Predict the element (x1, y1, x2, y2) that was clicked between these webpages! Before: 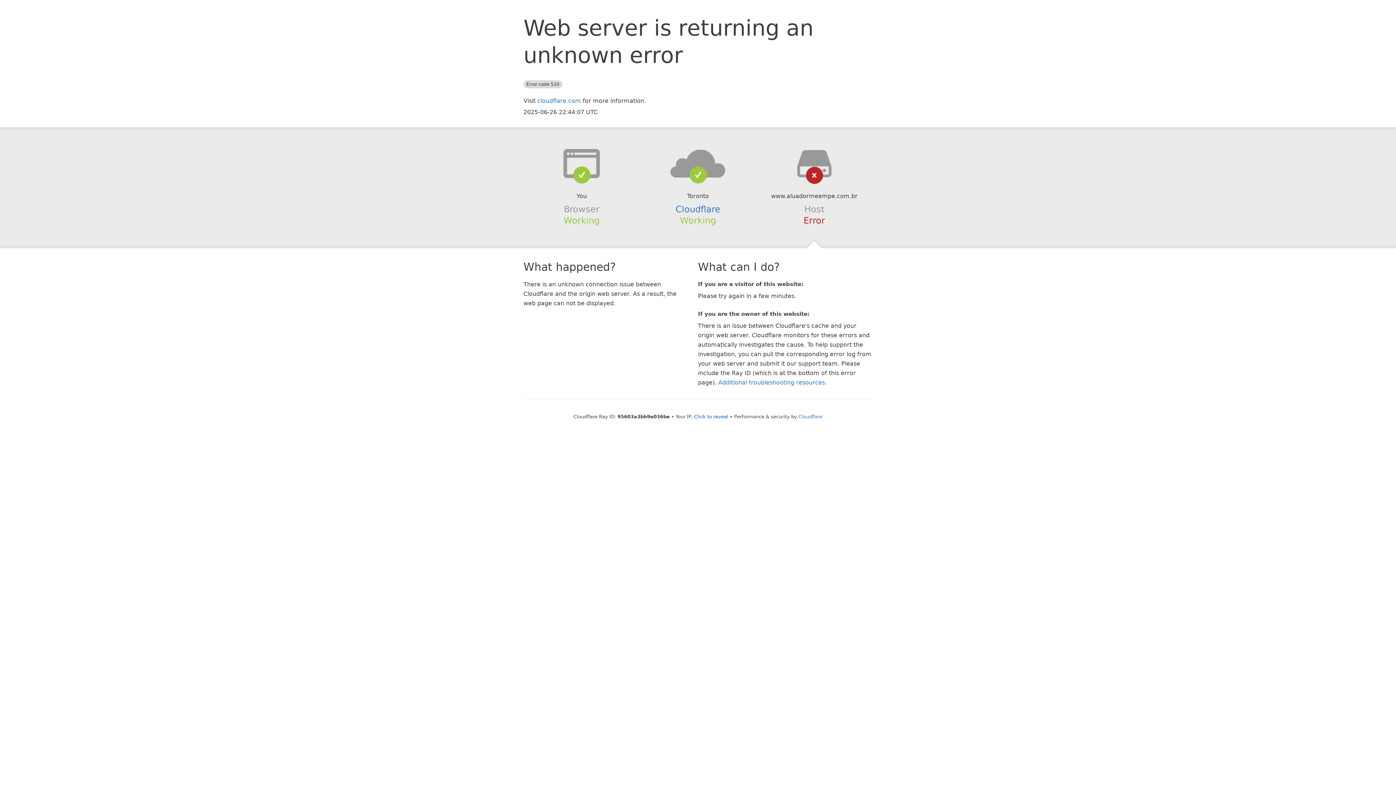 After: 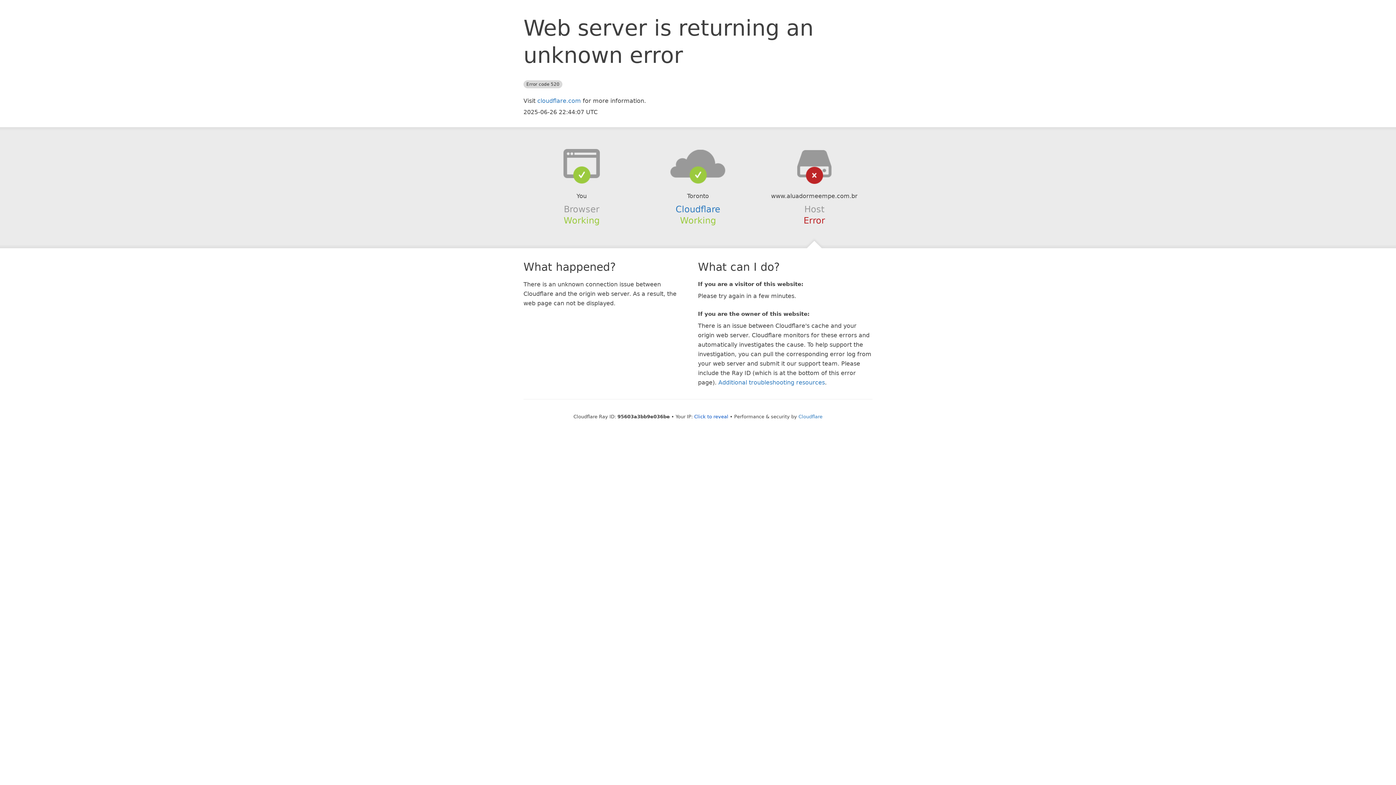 Action: bbox: (639, 148, 756, 178)